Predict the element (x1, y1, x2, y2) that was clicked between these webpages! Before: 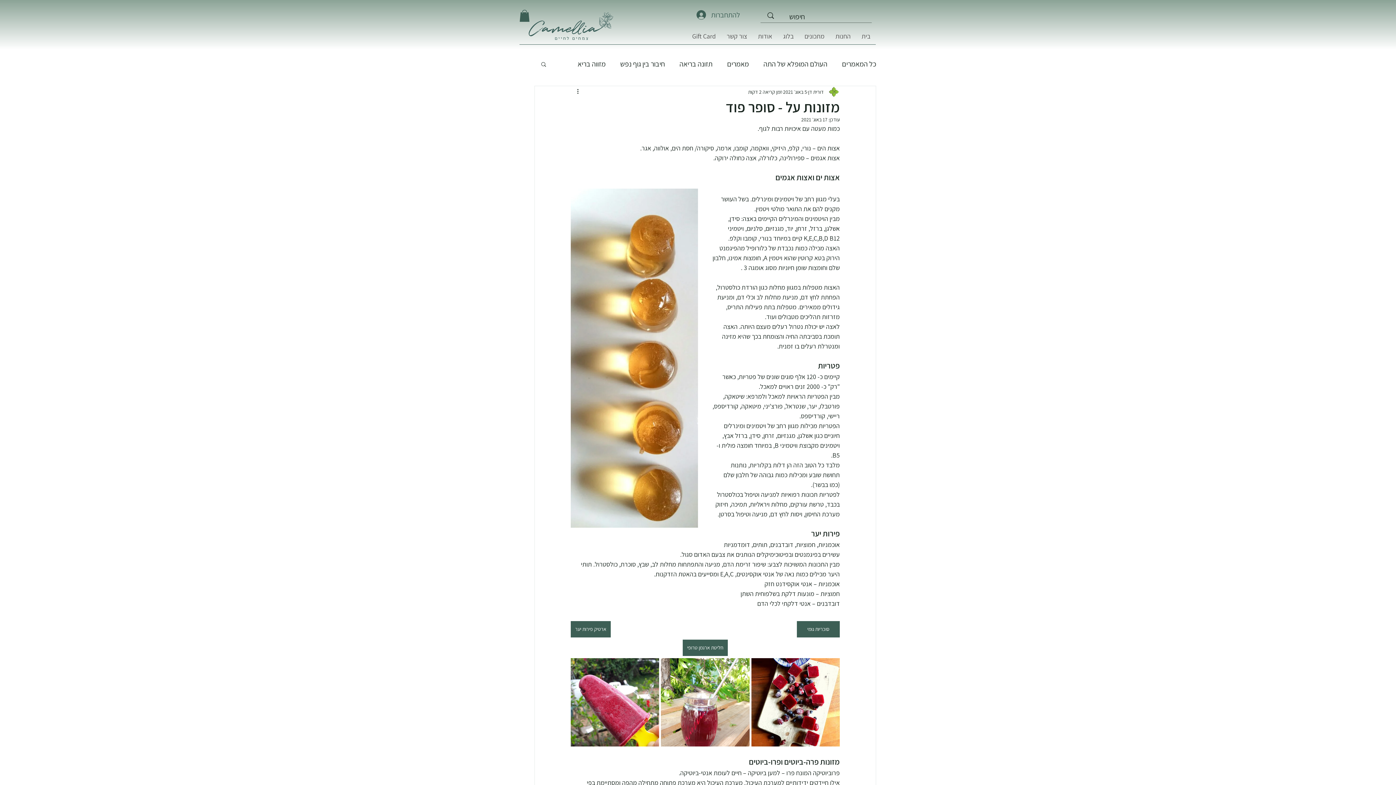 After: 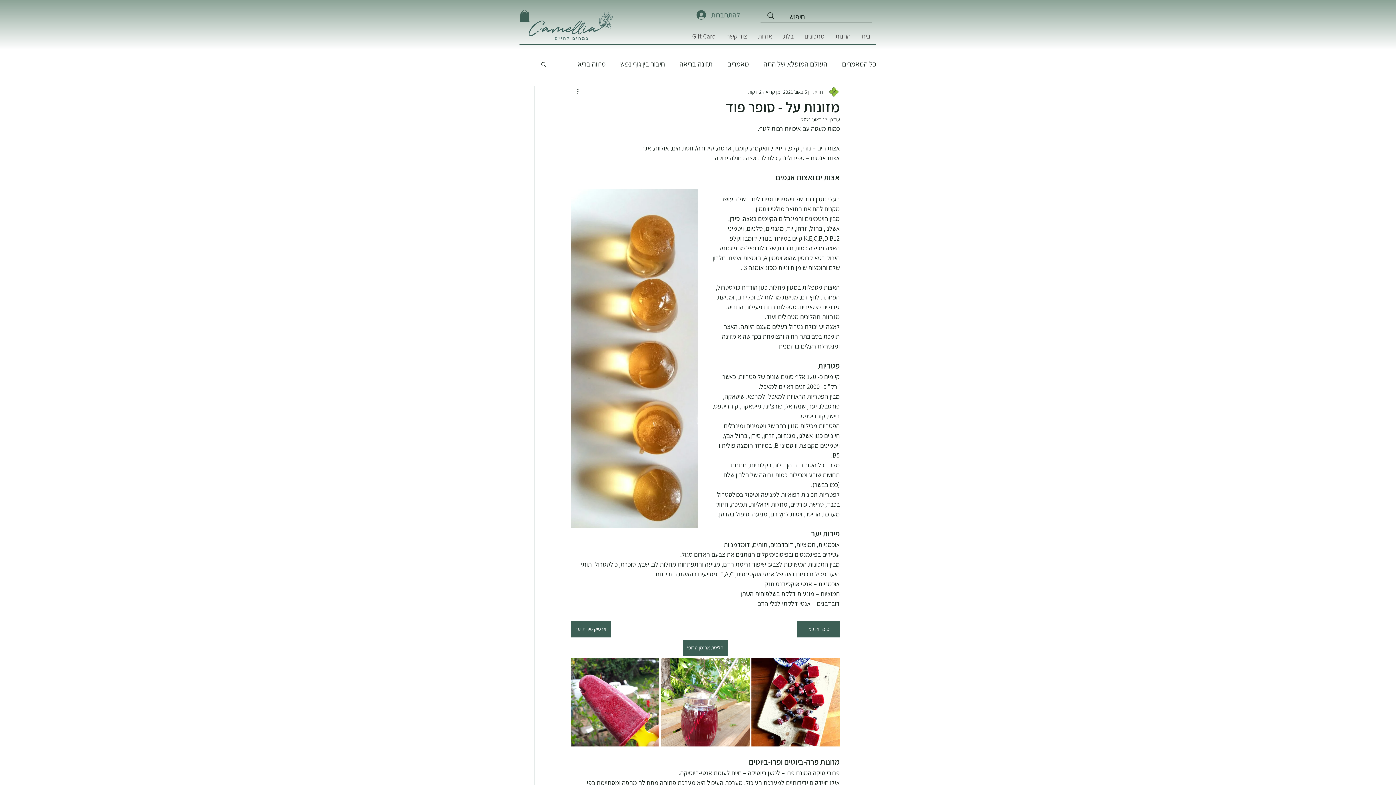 Action: bbox: (519, 9, 529, 21)